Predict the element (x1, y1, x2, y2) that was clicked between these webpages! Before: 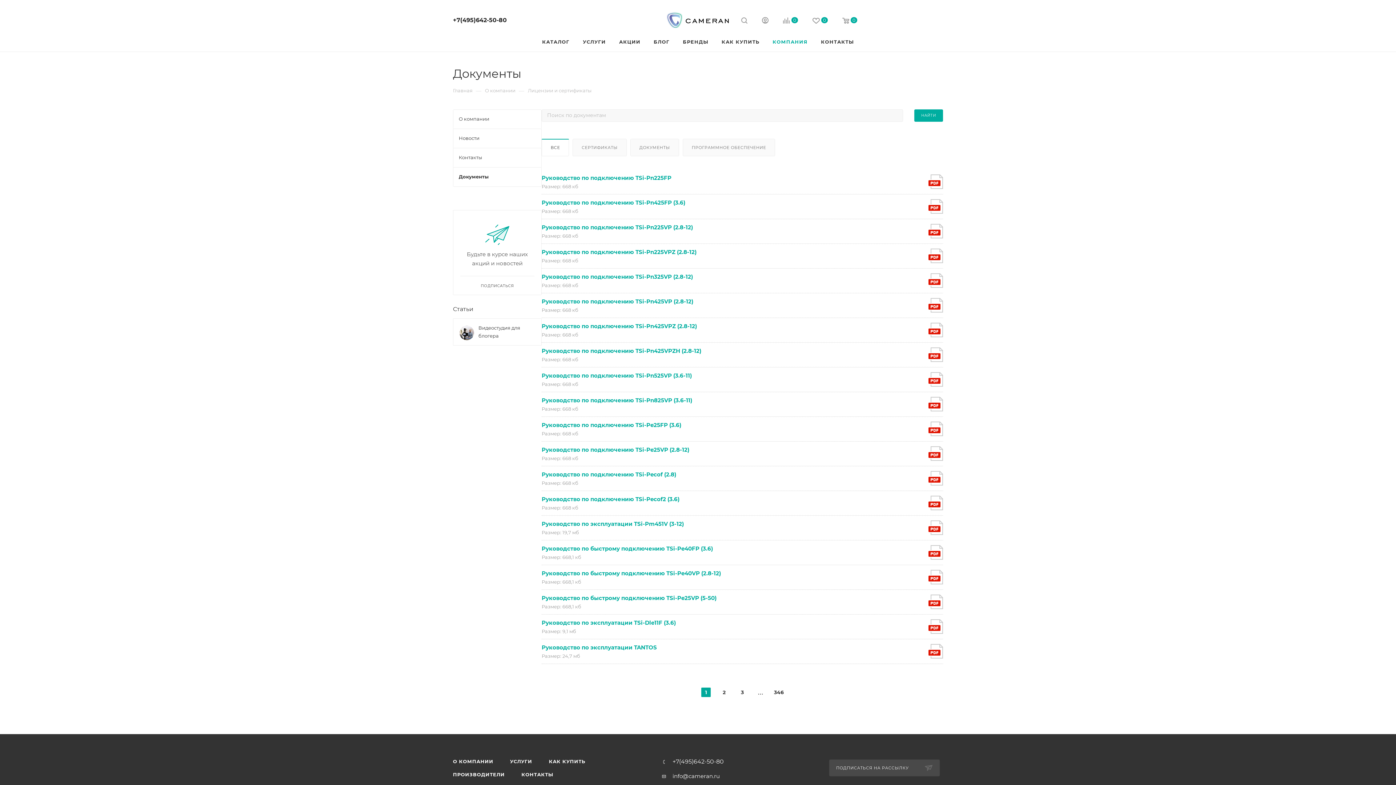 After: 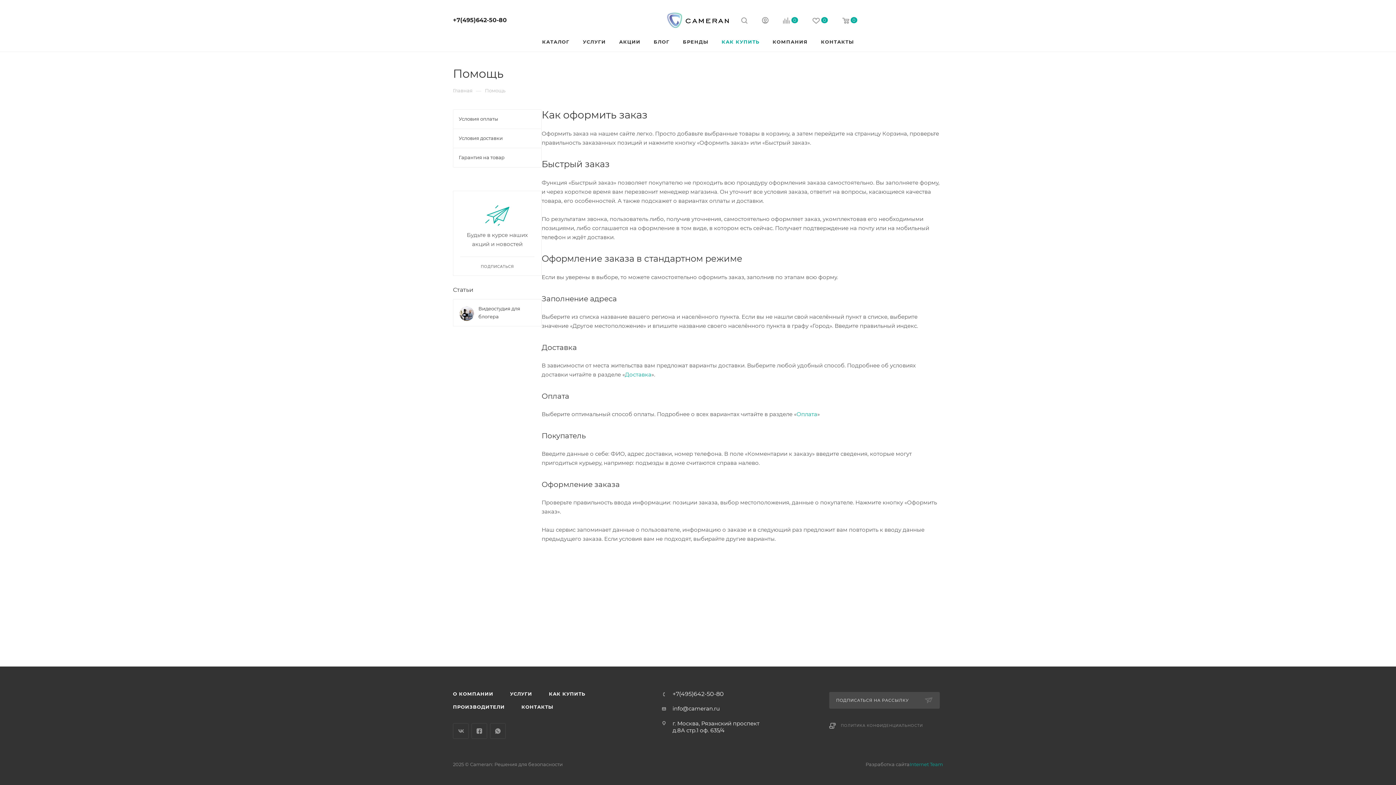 Action: label: КАК КУПИТЬ bbox: (715, 32, 766, 51)